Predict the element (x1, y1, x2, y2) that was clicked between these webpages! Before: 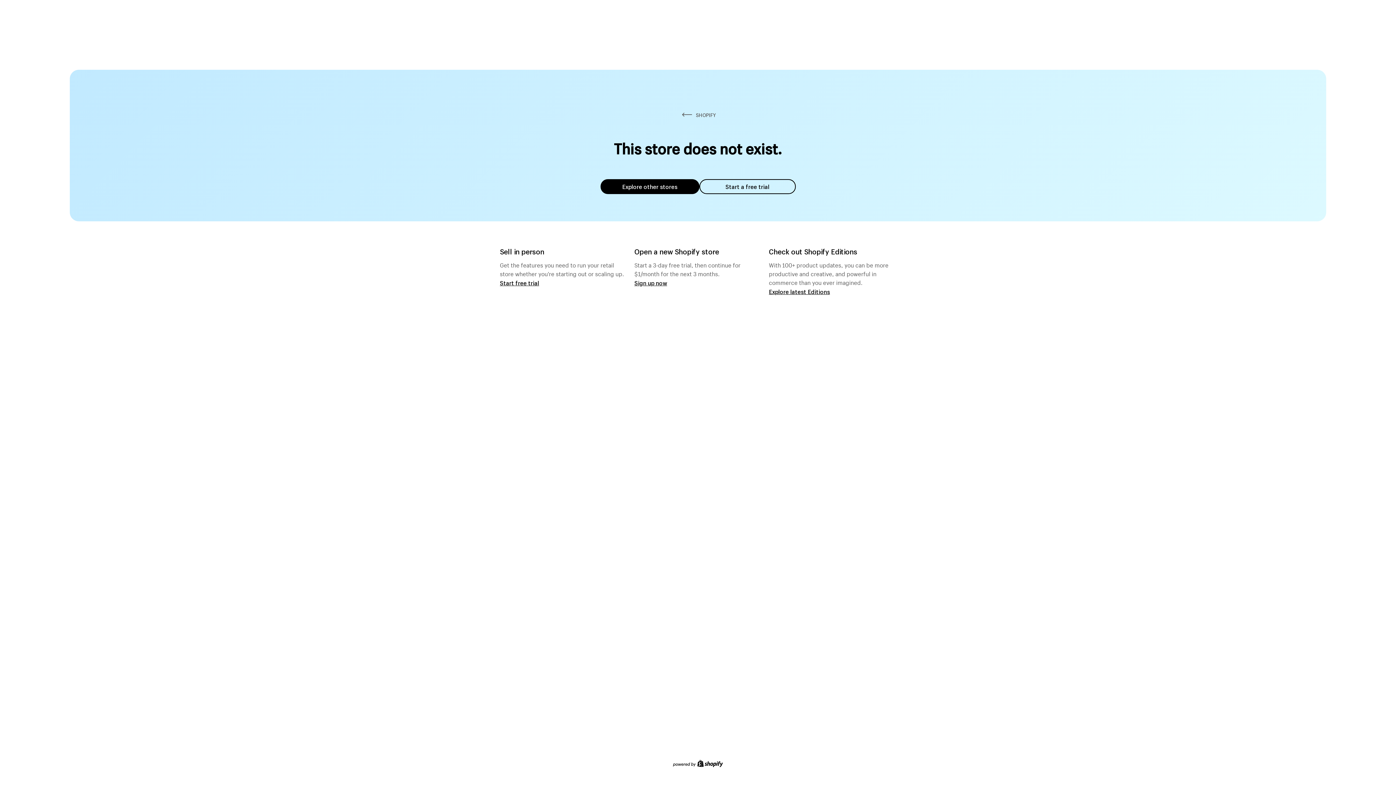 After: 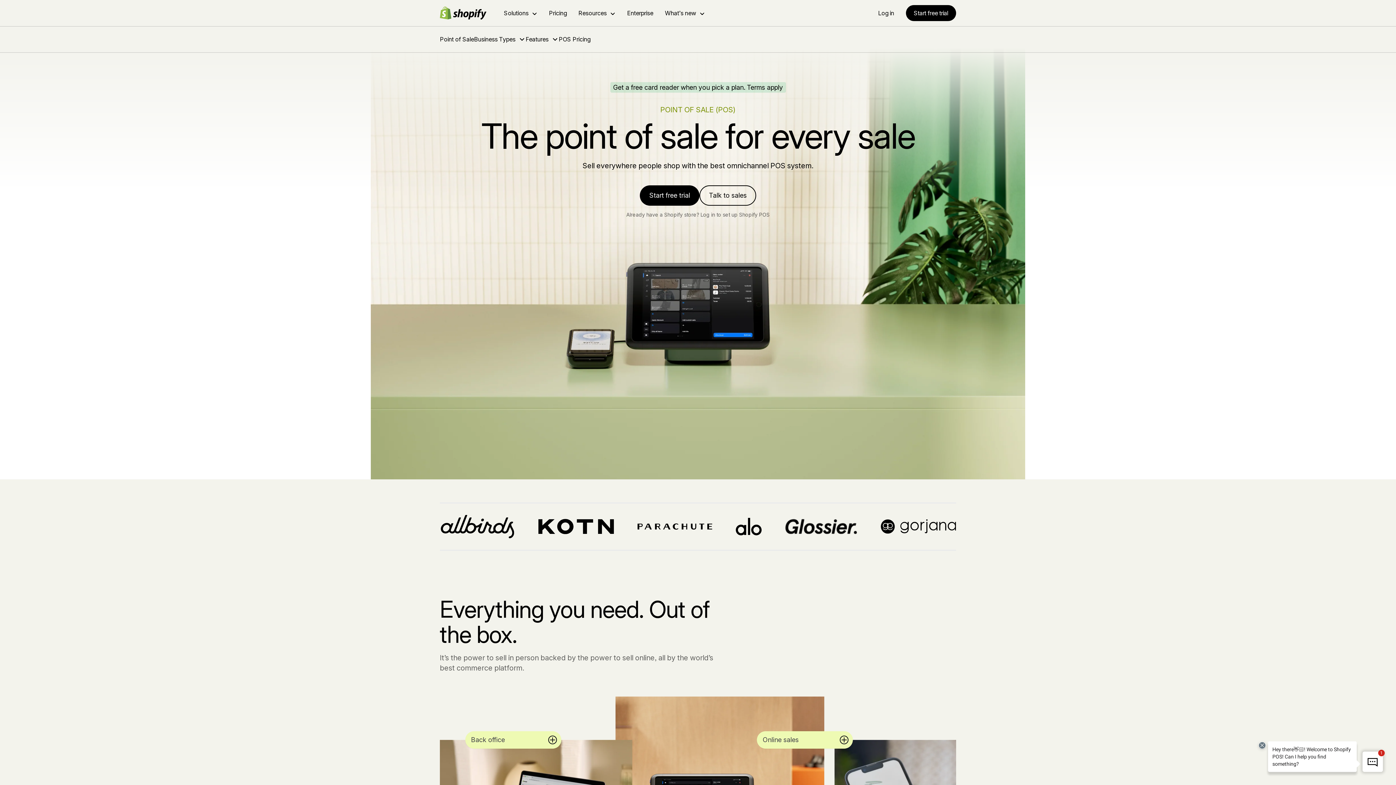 Action: bbox: (500, 279, 539, 286) label: Start free trial